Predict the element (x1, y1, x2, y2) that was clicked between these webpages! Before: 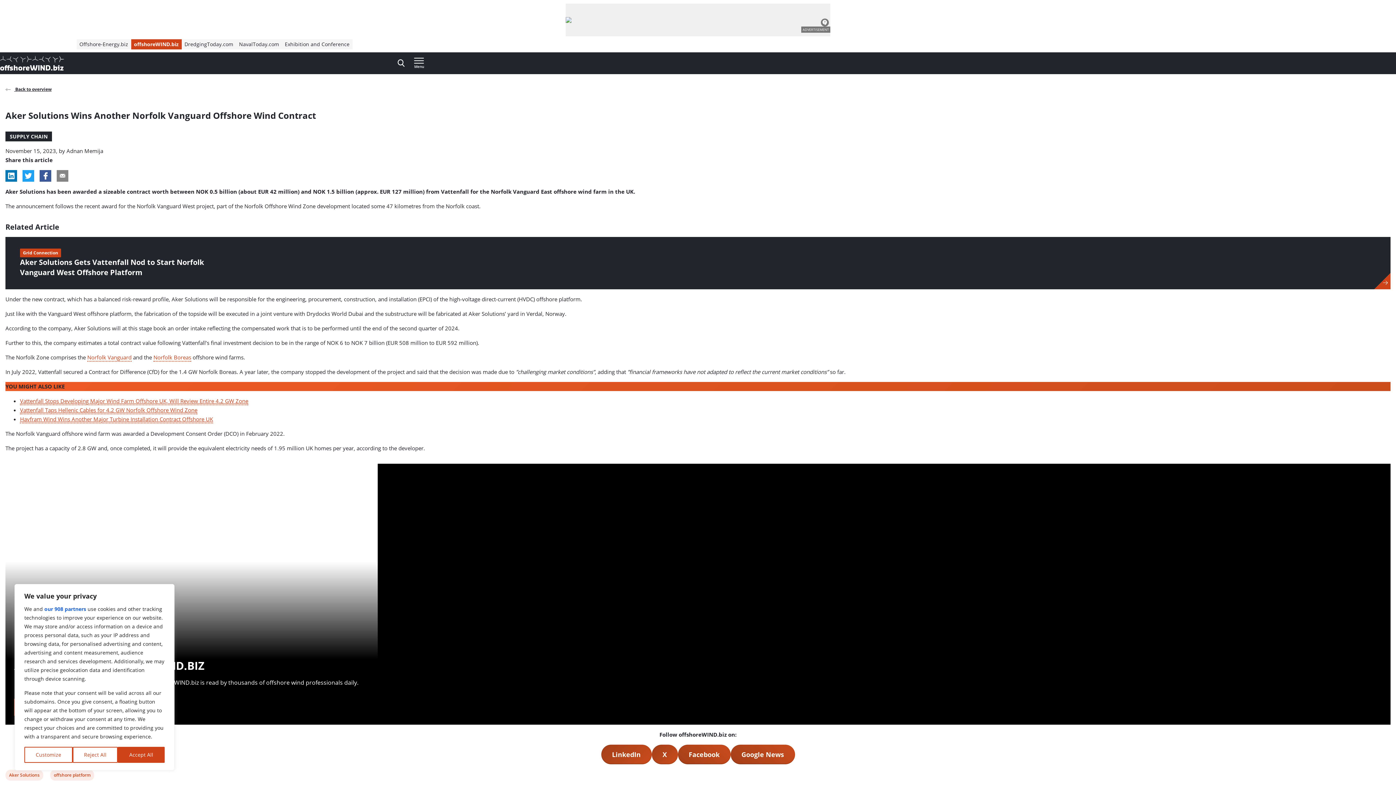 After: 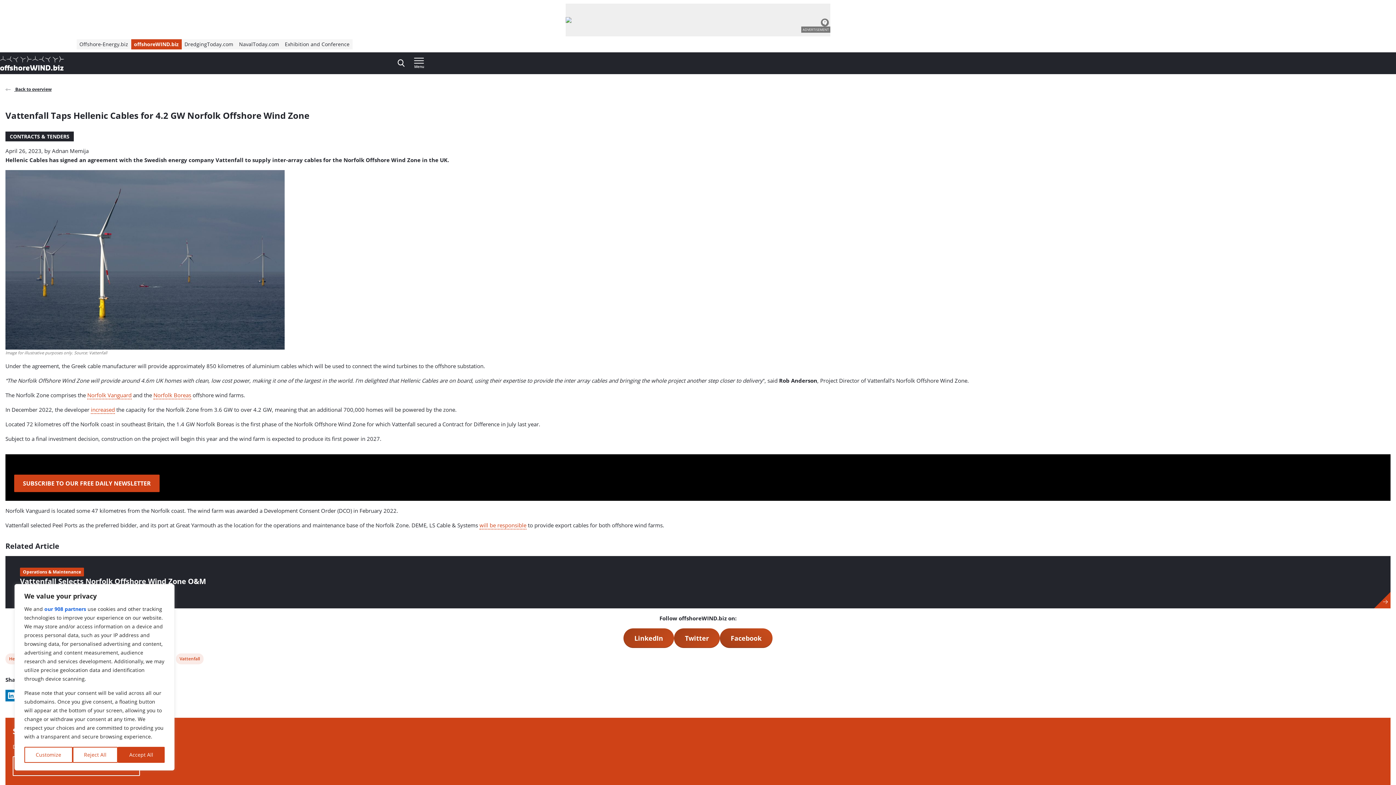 Action: label: Vattenfall Taps Hellenic Cables for 4.2 GW Norfolk Offshore Wind Zone bbox: (20, 406, 197, 414)